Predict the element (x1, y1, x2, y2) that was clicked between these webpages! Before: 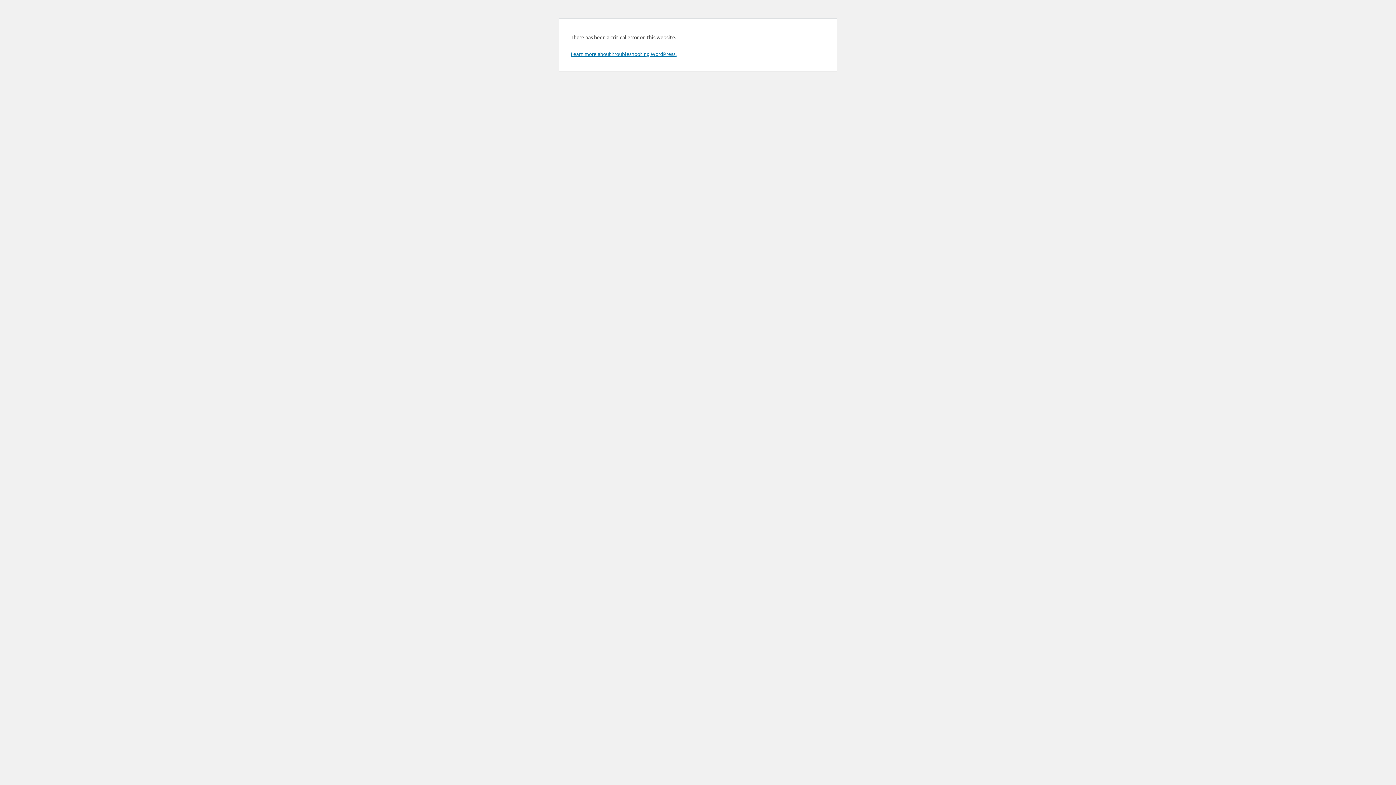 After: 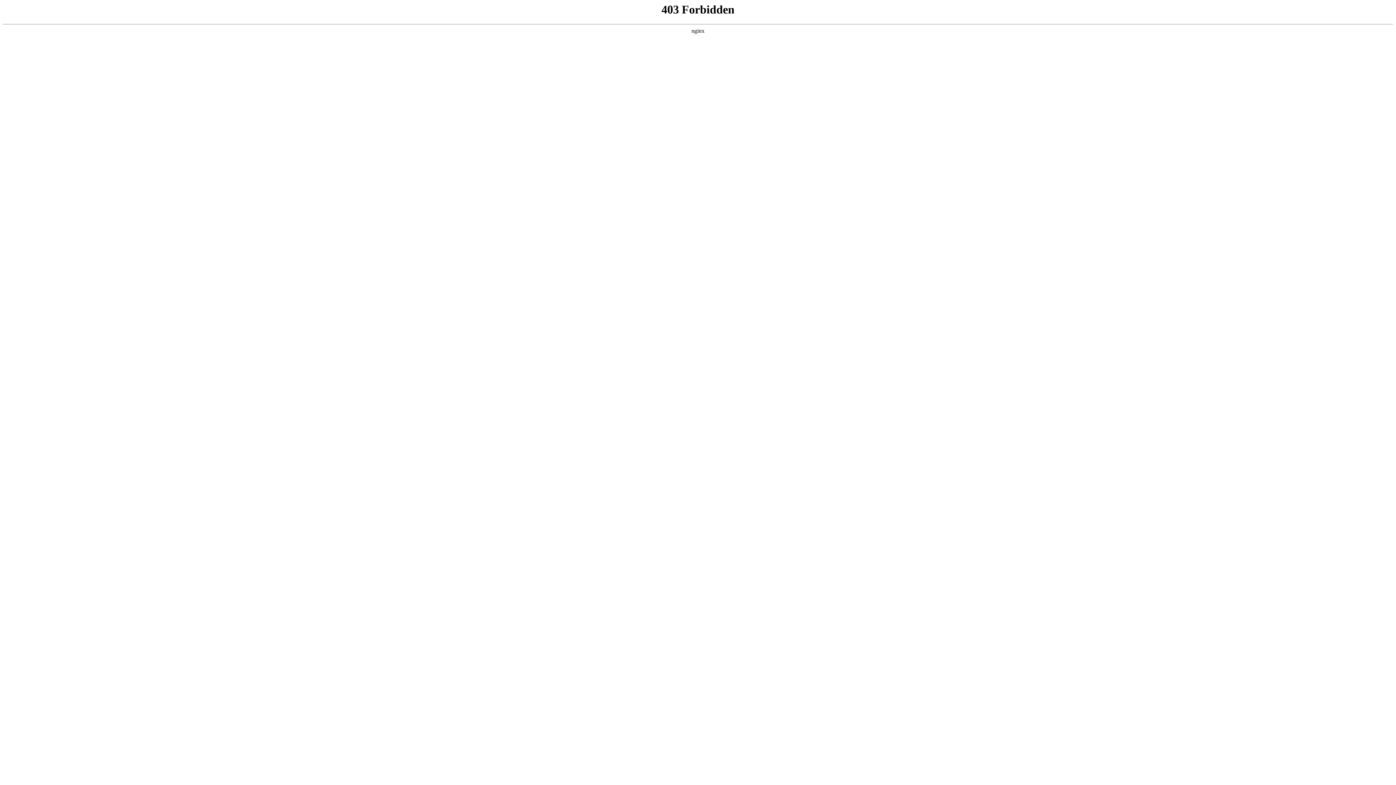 Action: bbox: (570, 50, 676, 57) label: Learn more about troubleshooting WordPress.